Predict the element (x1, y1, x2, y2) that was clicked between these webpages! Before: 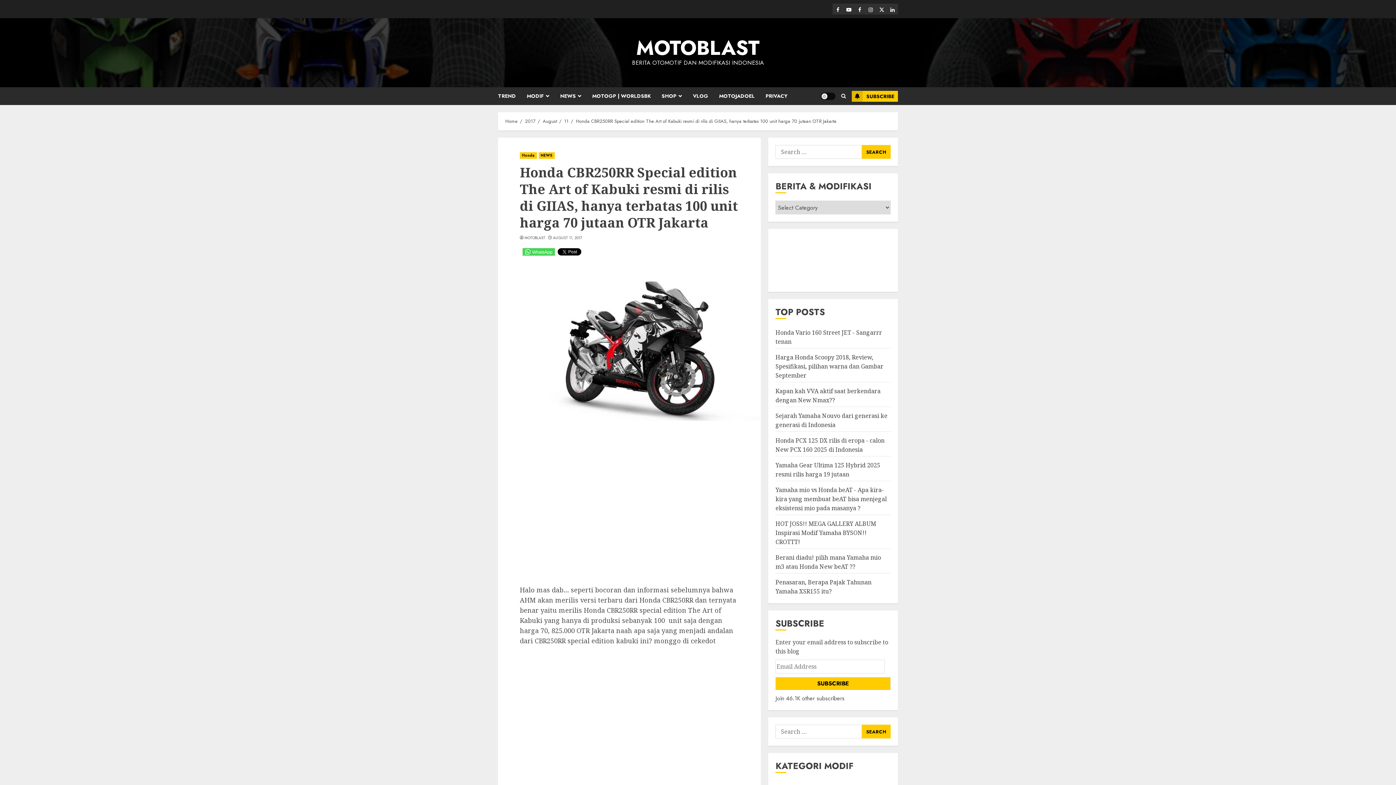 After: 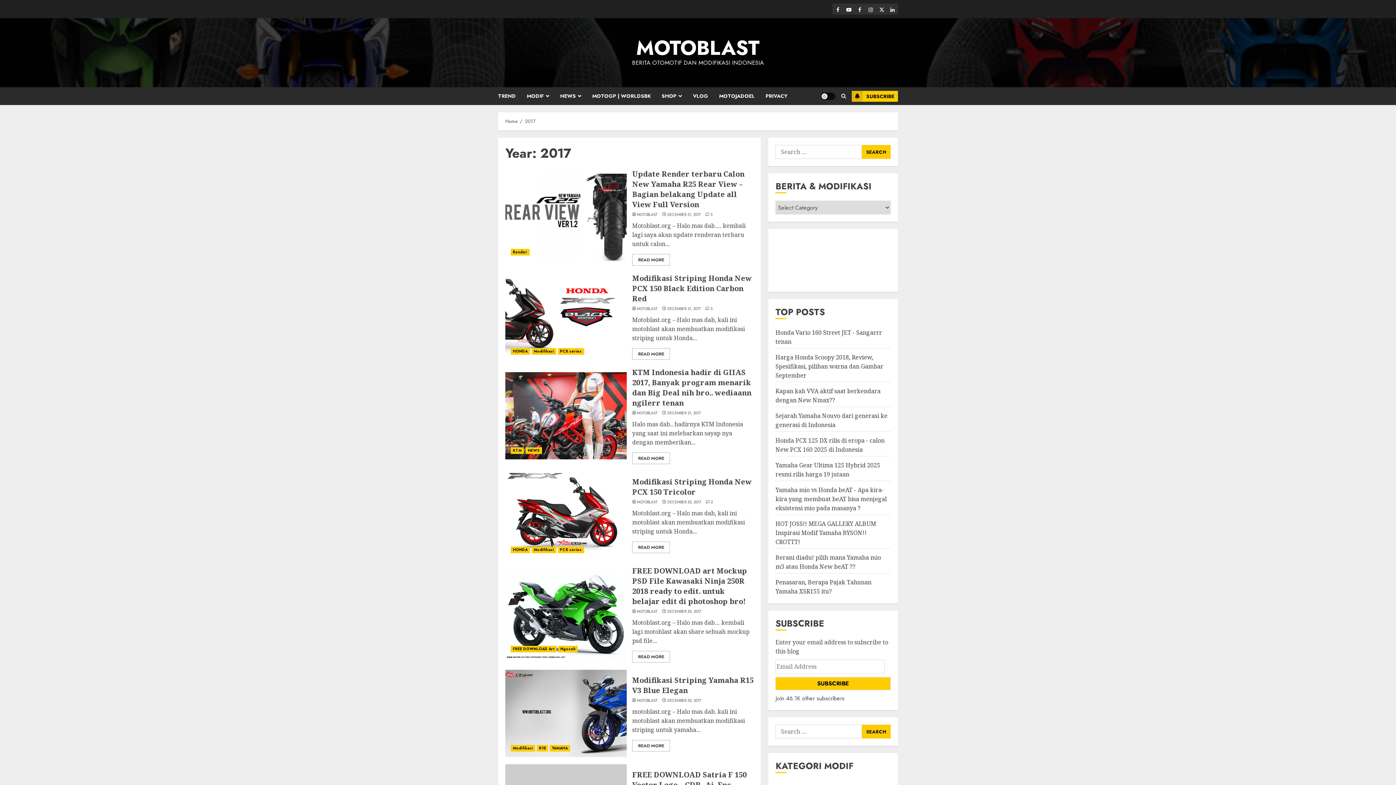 Action: label: 2017 bbox: (525, 117, 535, 125)